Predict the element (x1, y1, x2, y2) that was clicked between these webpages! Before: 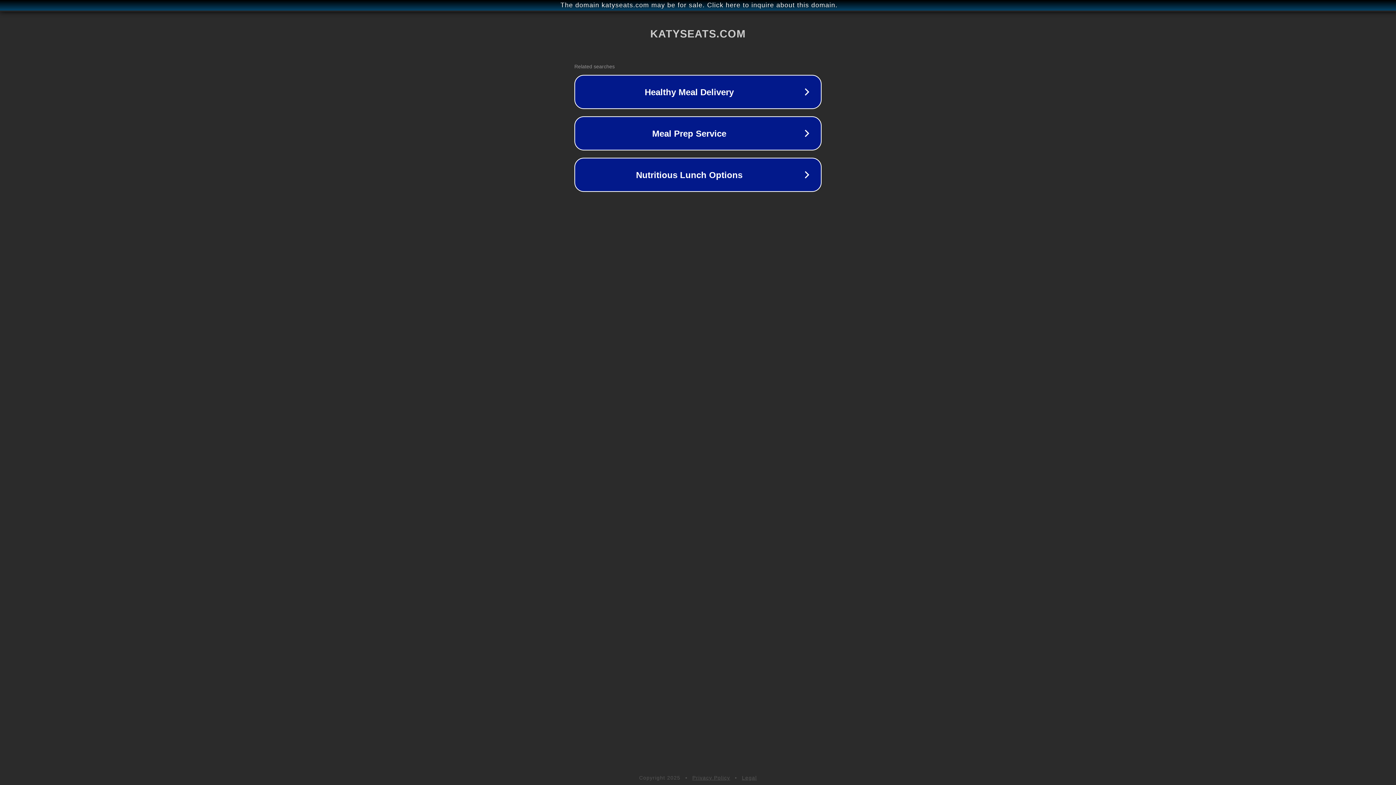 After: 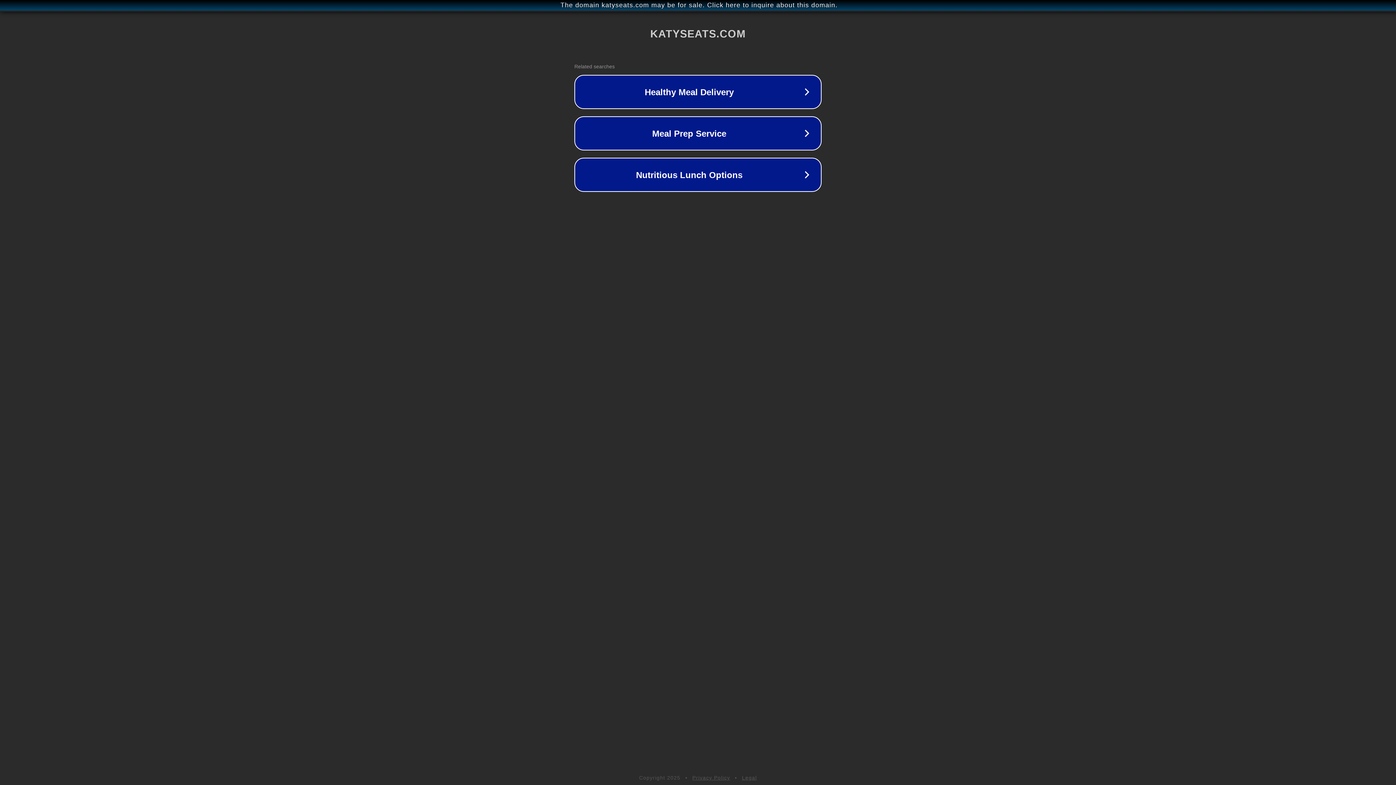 Action: bbox: (742, 775, 757, 781) label: Legal